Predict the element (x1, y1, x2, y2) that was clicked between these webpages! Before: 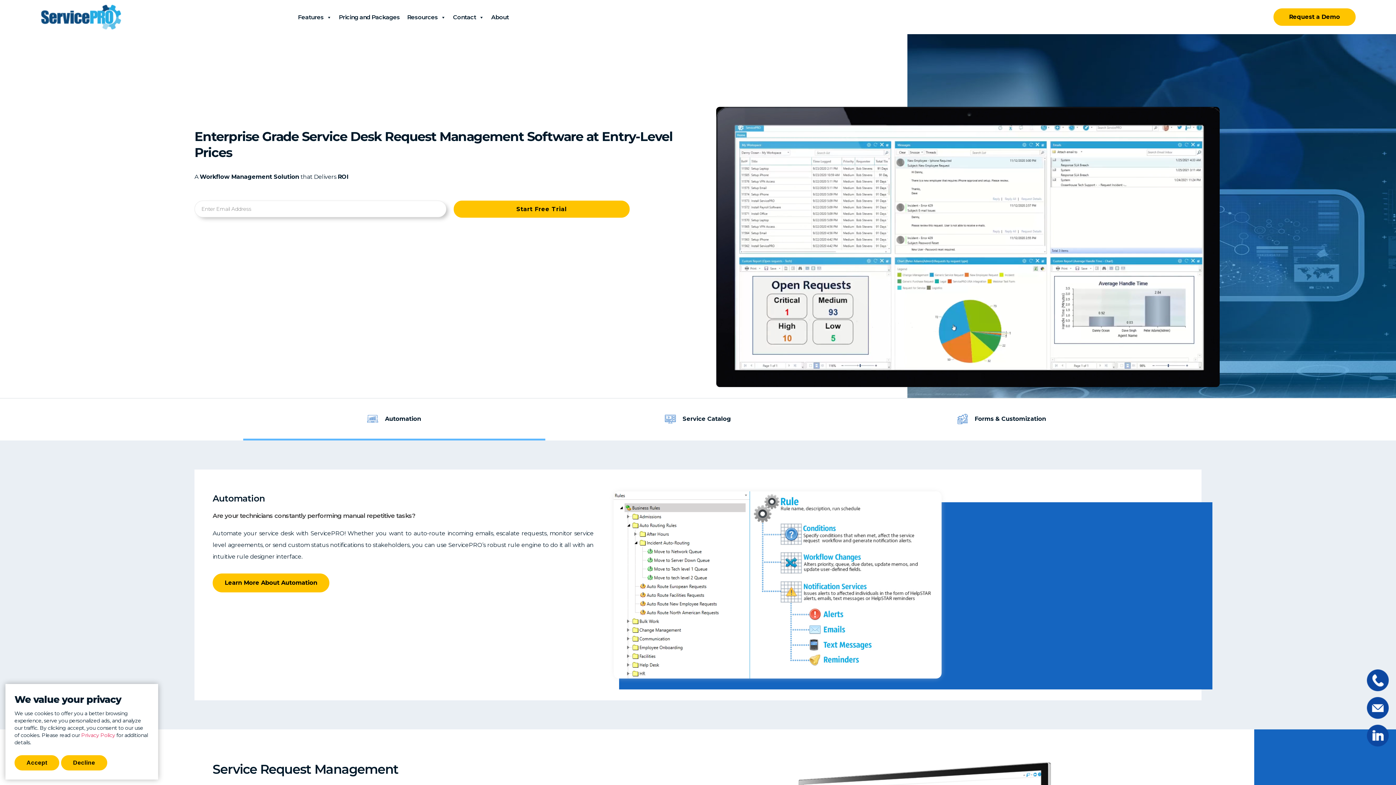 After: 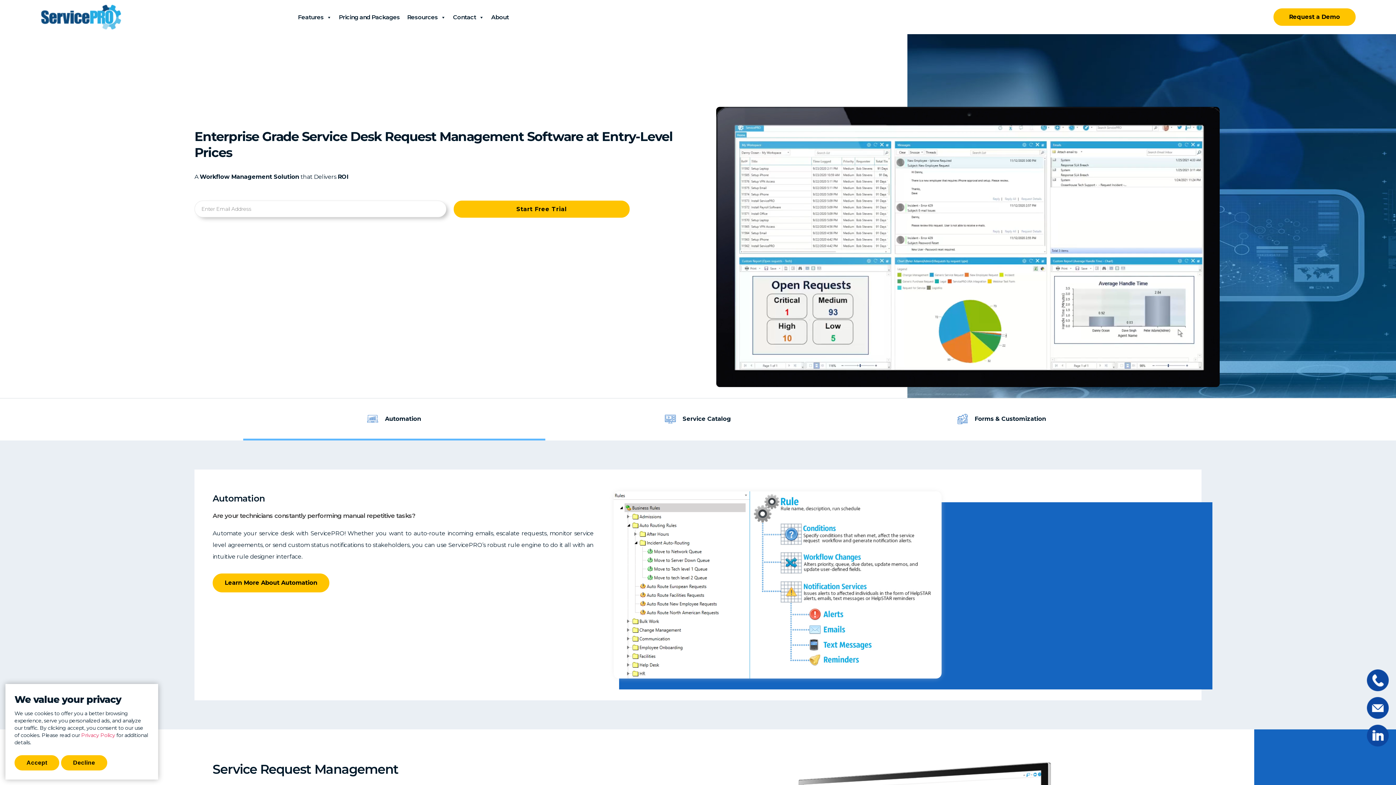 Action: bbox: (40, 3, 303, 30)